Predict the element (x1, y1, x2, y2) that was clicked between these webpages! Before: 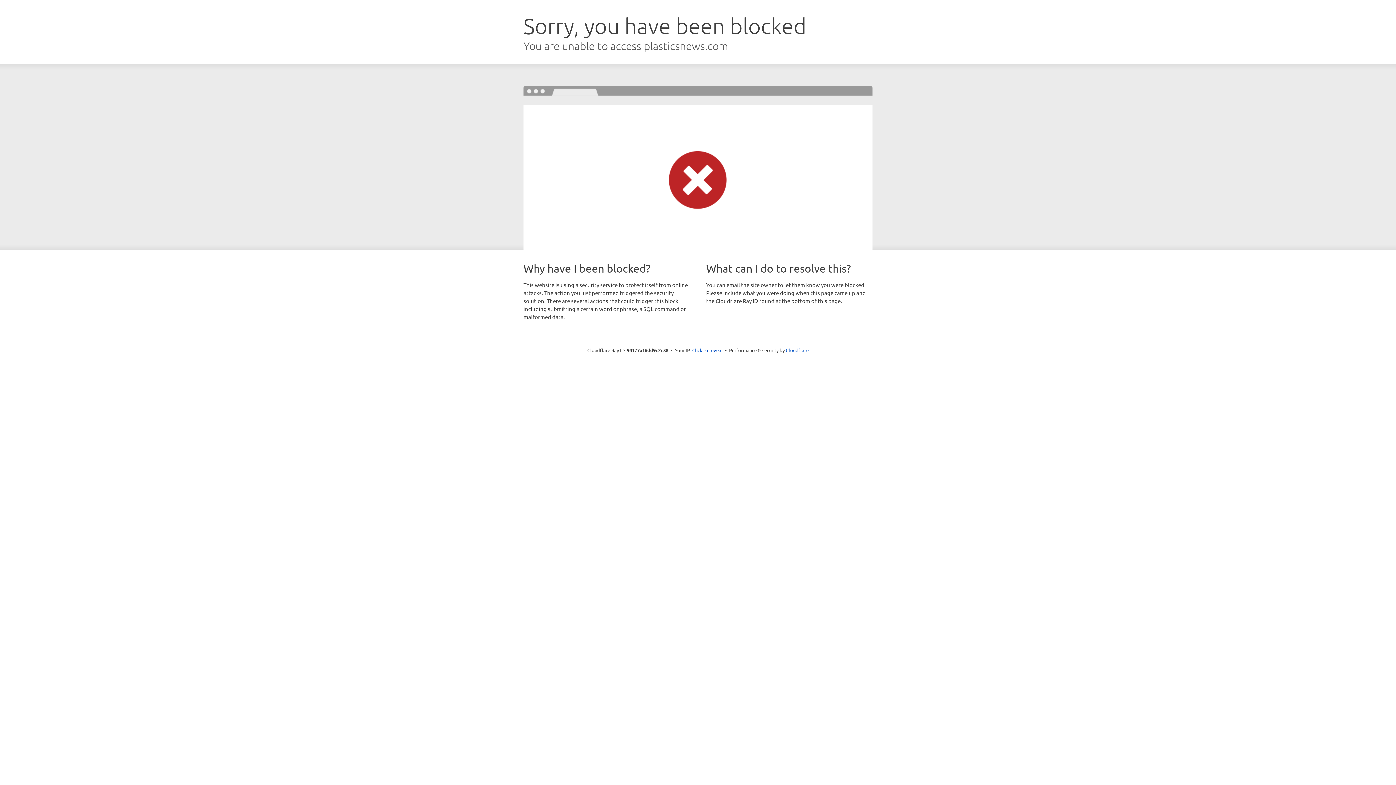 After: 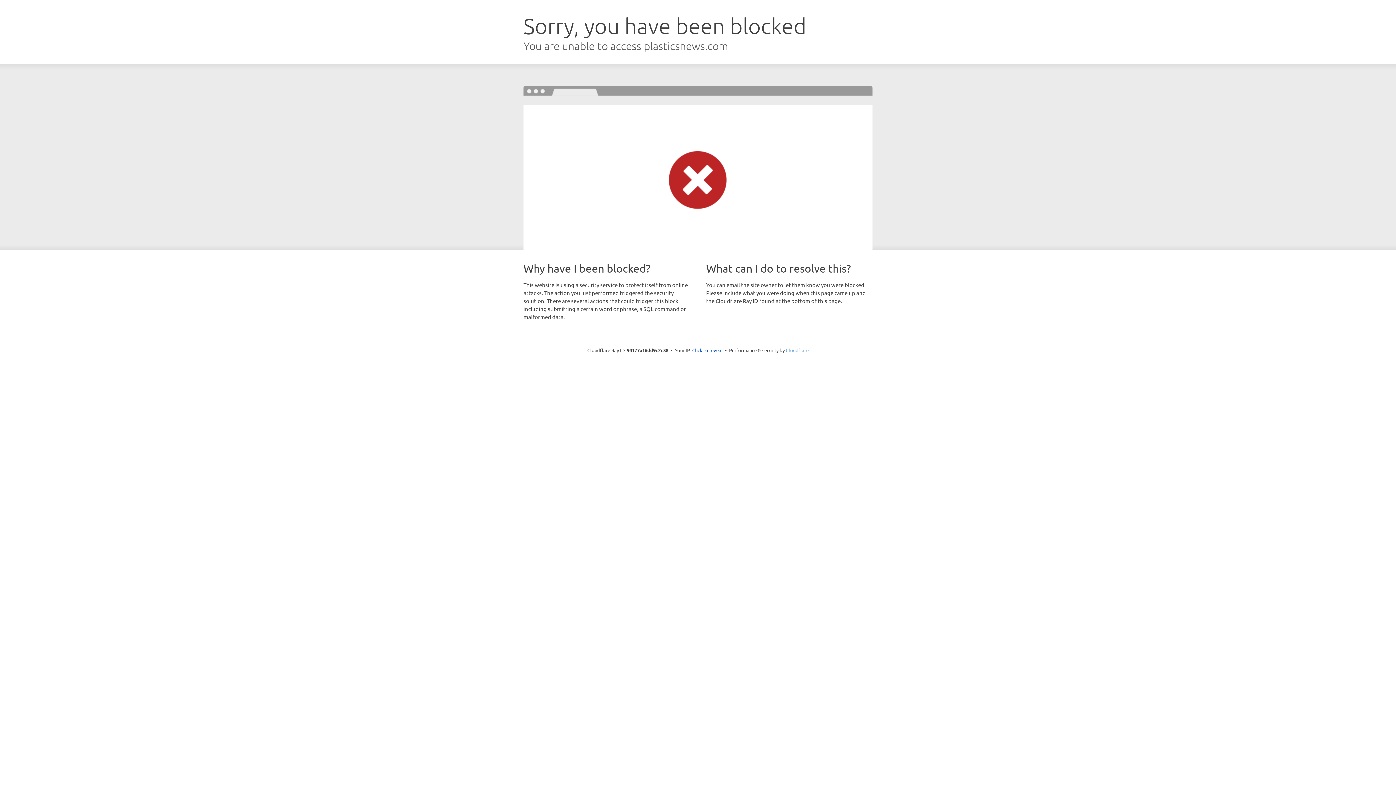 Action: bbox: (786, 347, 808, 353) label: Cloudflare